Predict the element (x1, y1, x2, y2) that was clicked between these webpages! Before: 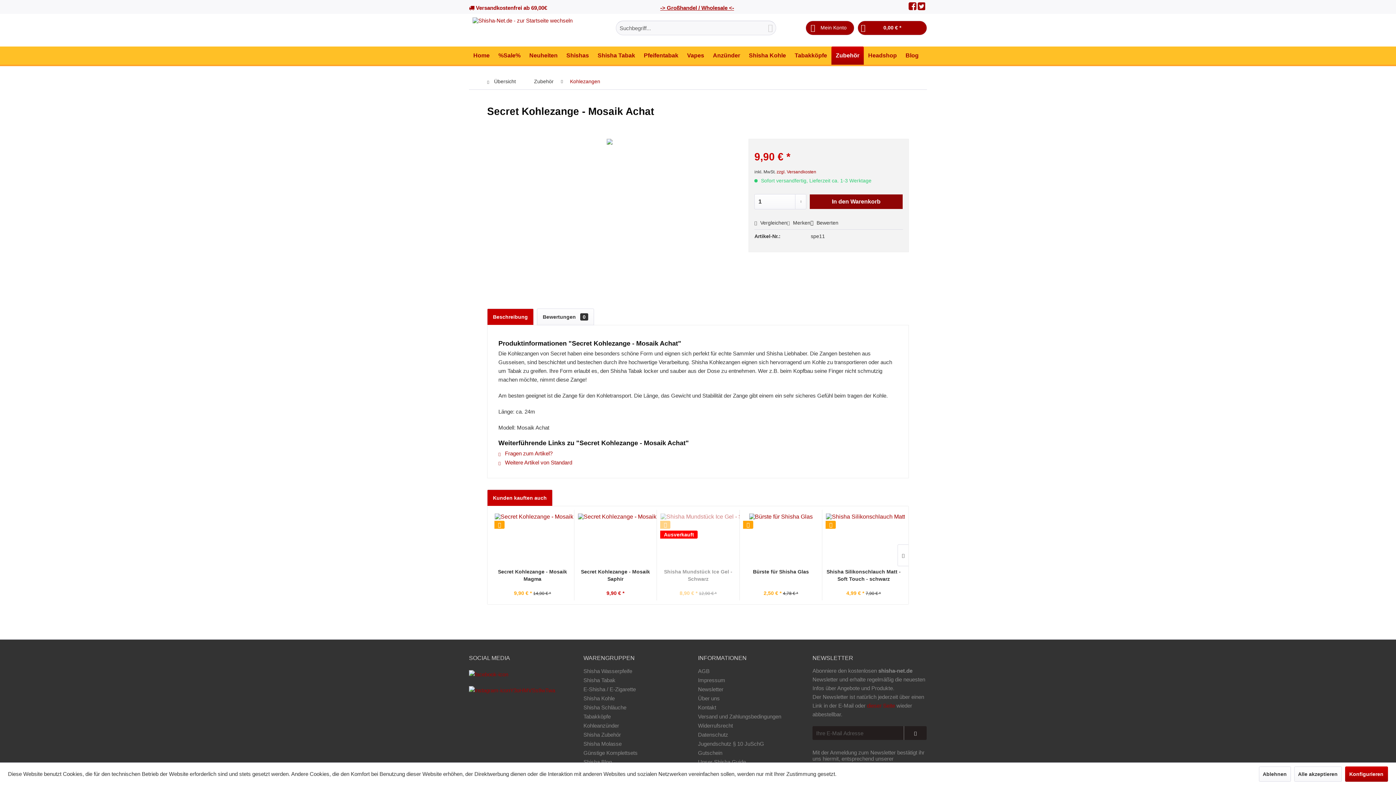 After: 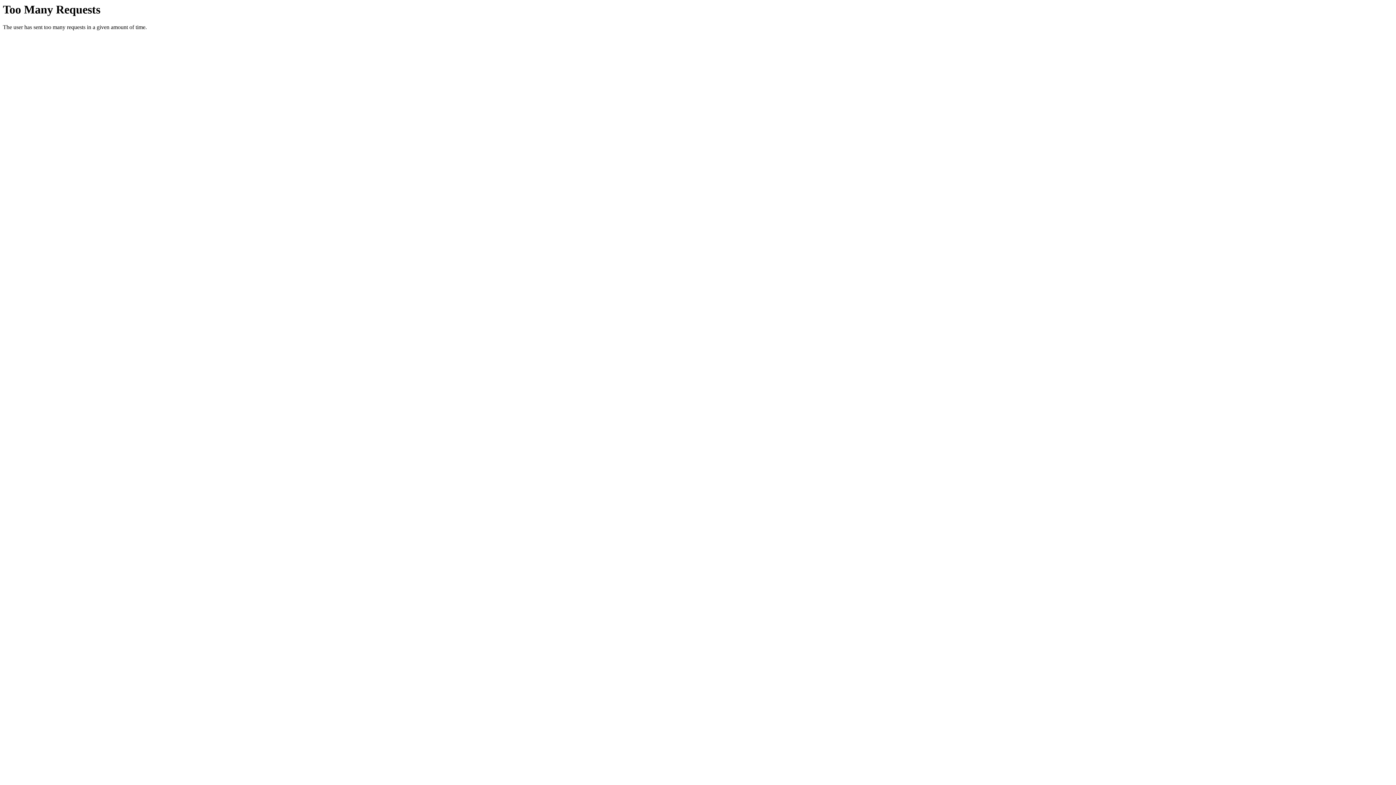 Action: label: -> Großhandel / Wholesale <- bbox: (660, 4, 734, 10)